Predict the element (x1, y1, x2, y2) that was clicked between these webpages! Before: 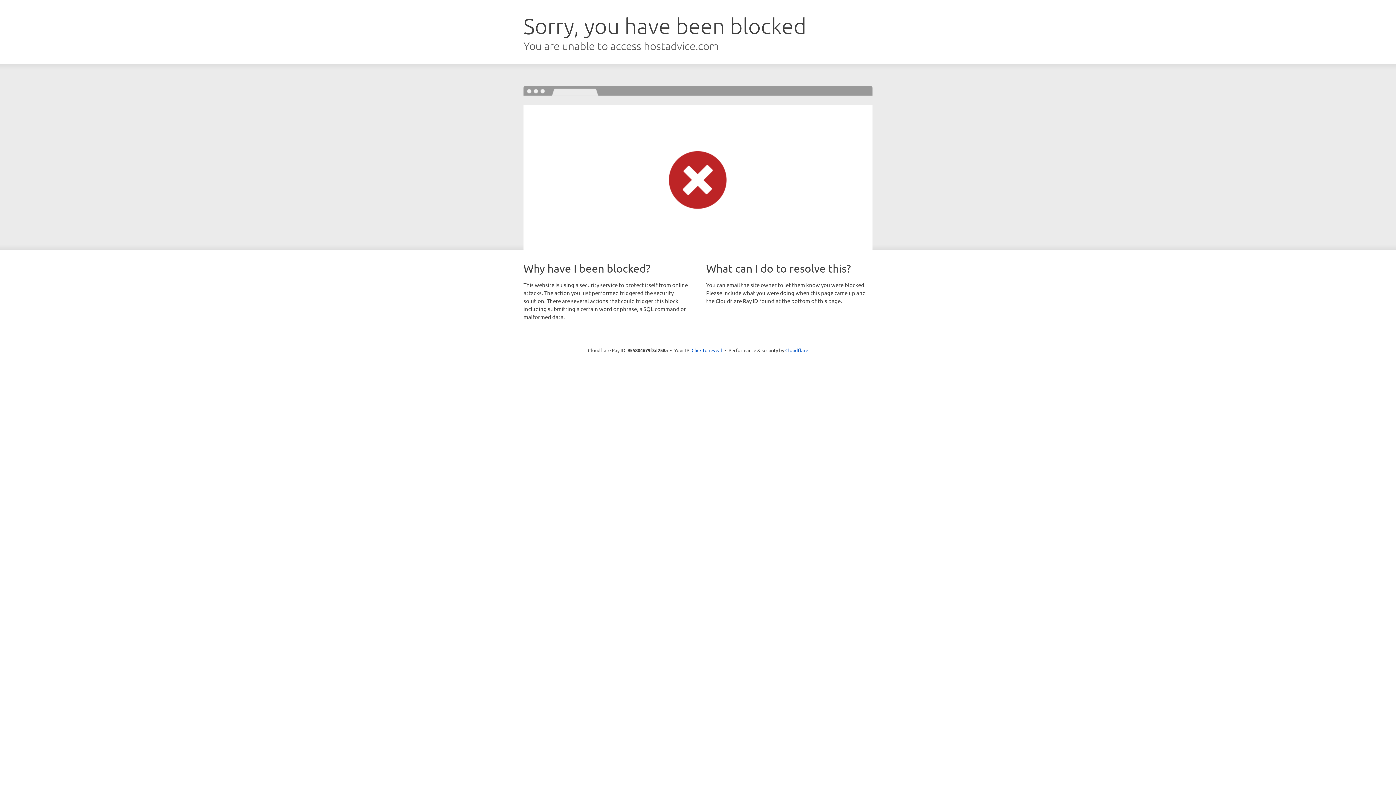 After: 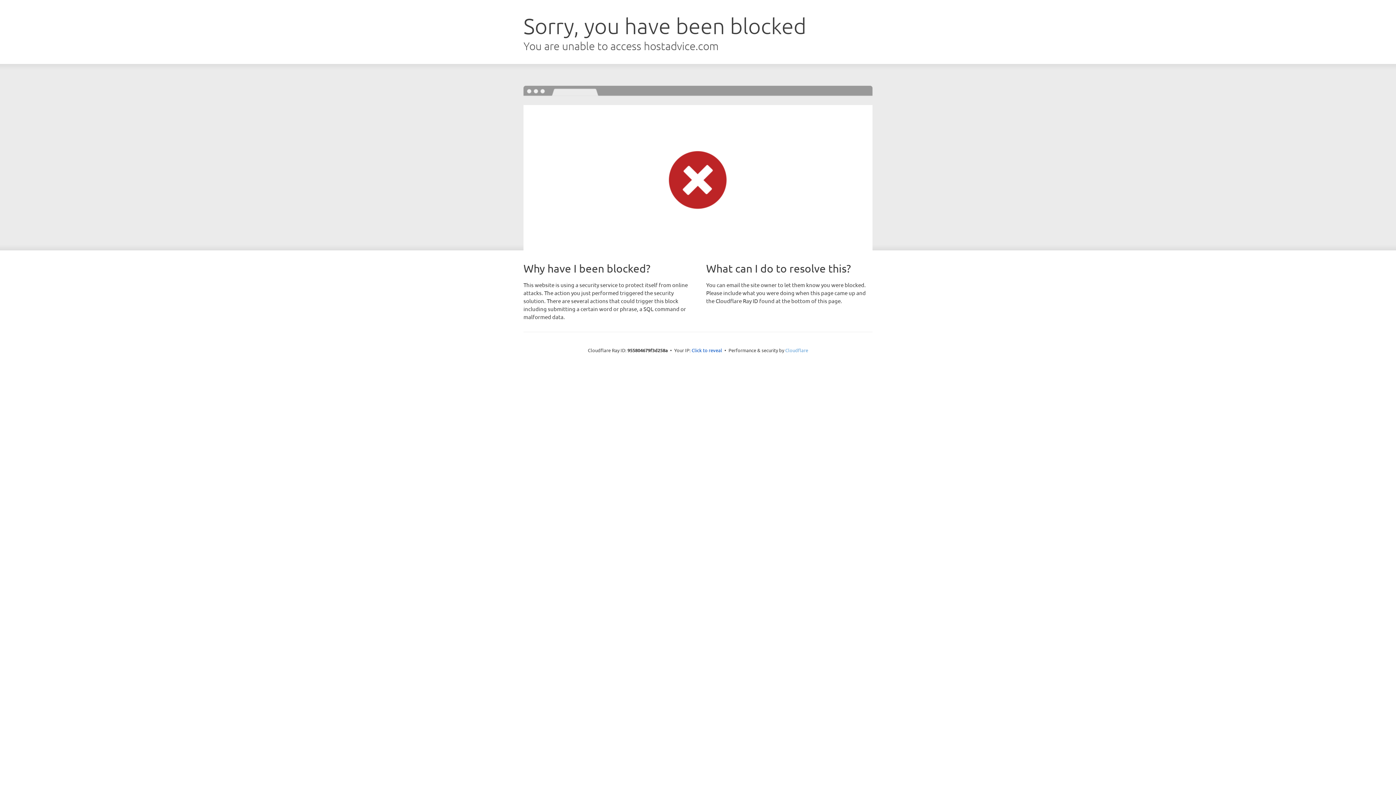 Action: bbox: (785, 347, 808, 353) label: Cloudflare